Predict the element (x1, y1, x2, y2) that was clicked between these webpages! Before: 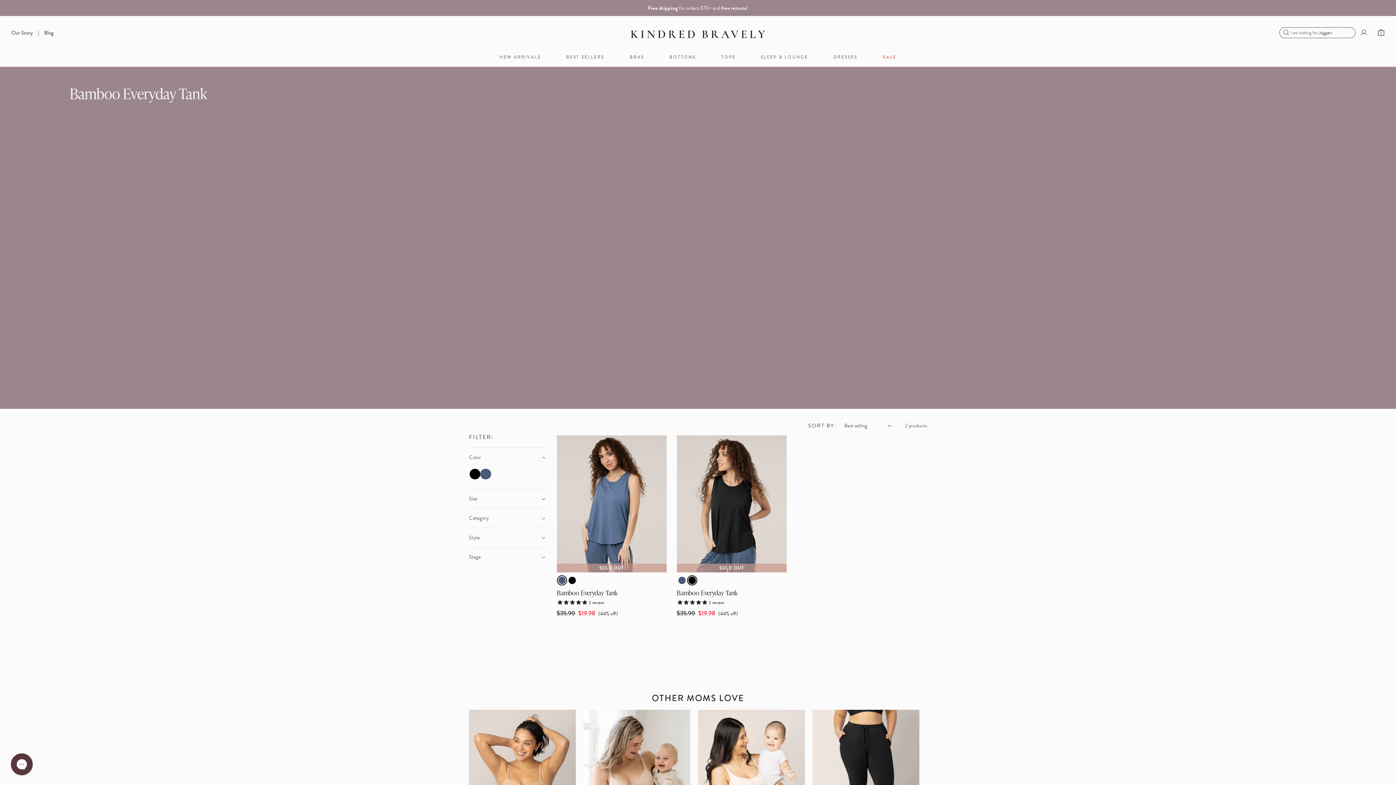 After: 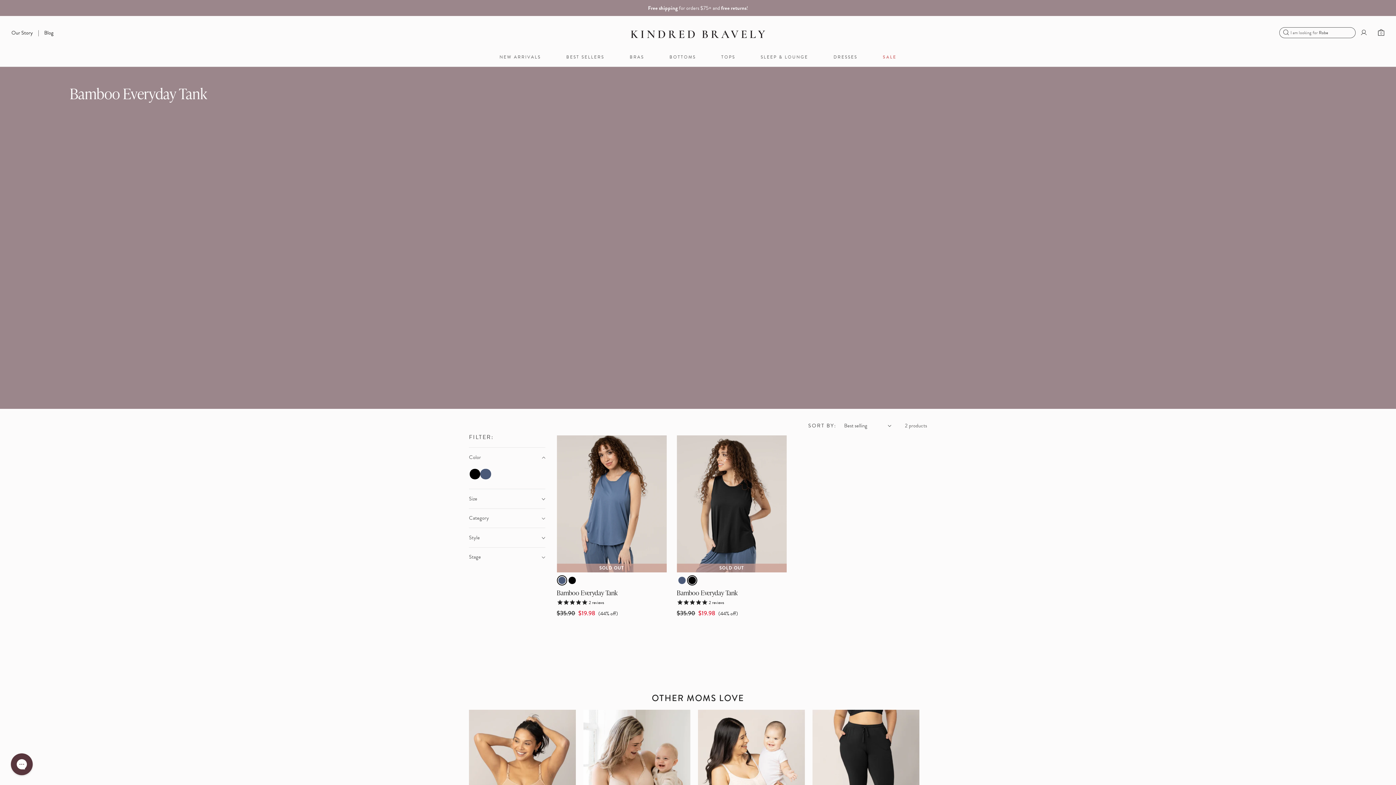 Action: bbox: (556, 575, 567, 585) label: Slate Blue